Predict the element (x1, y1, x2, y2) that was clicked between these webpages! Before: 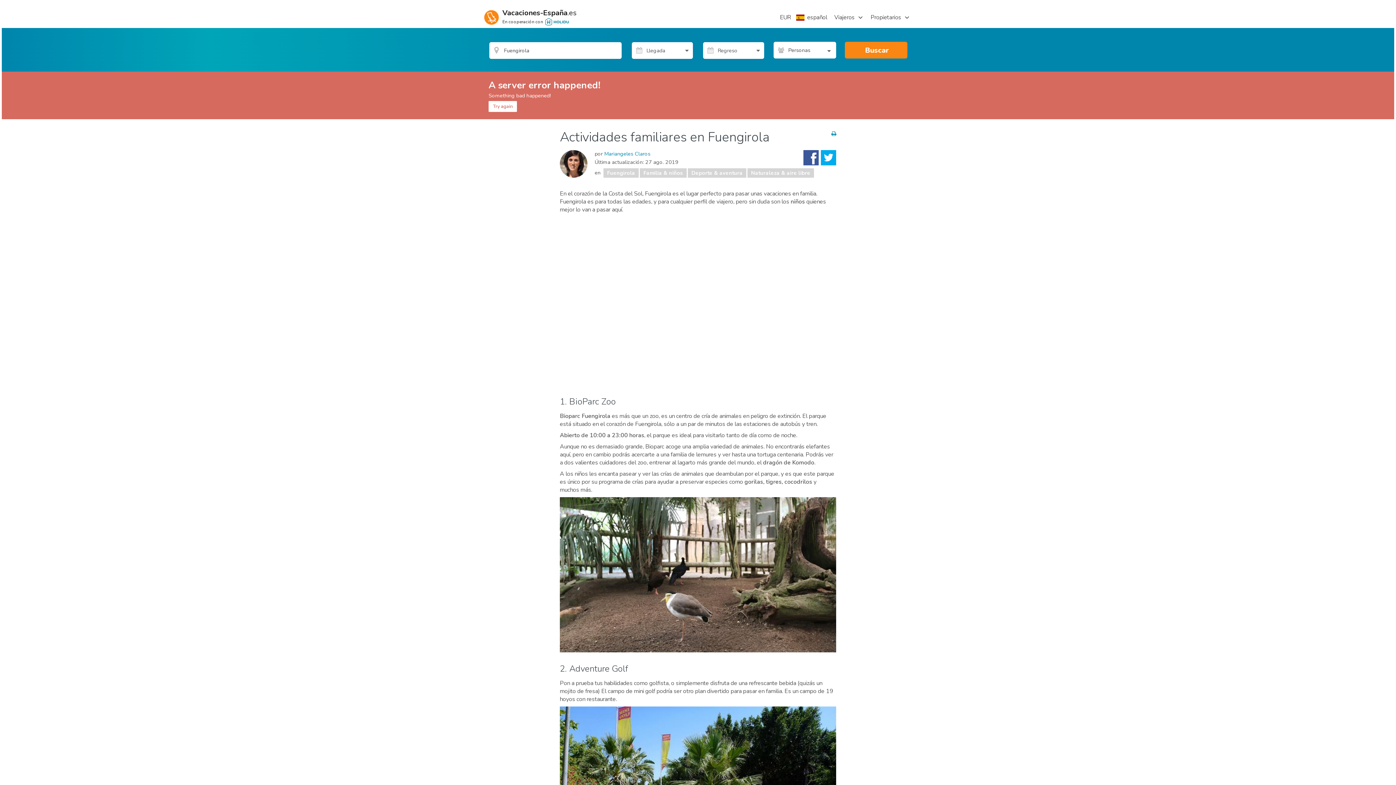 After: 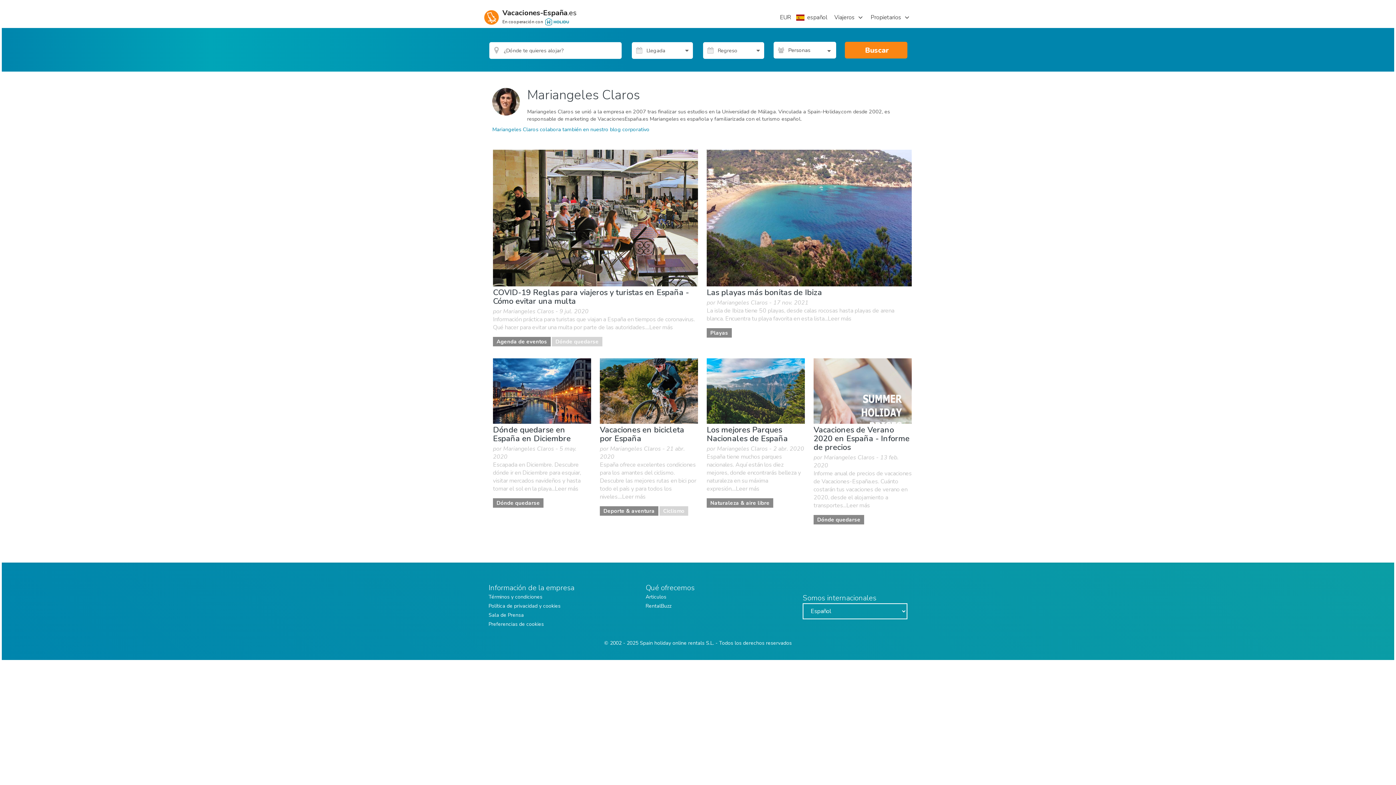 Action: bbox: (560, 150, 594, 177)